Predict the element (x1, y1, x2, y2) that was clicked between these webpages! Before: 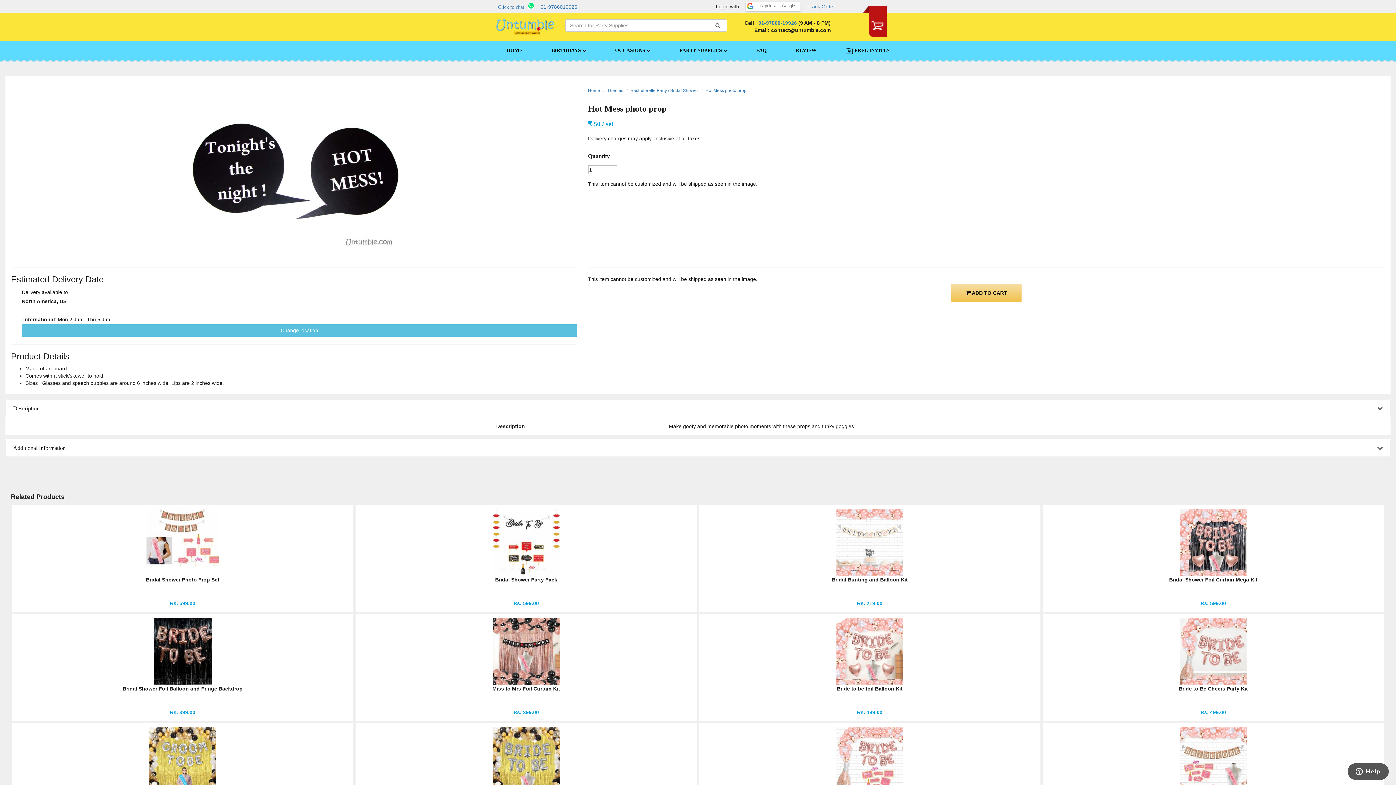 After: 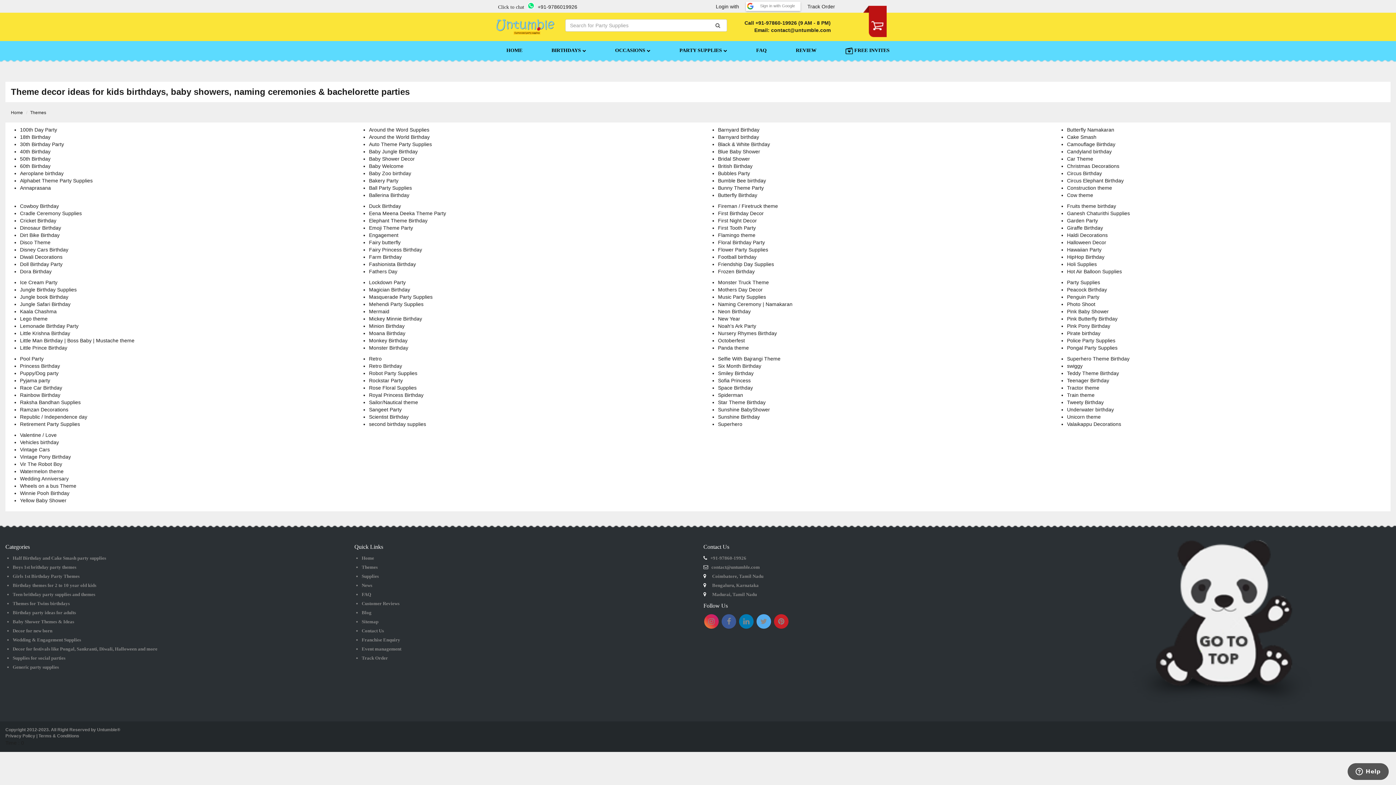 Action: label: Themes bbox: (607, 87, 623, 92)